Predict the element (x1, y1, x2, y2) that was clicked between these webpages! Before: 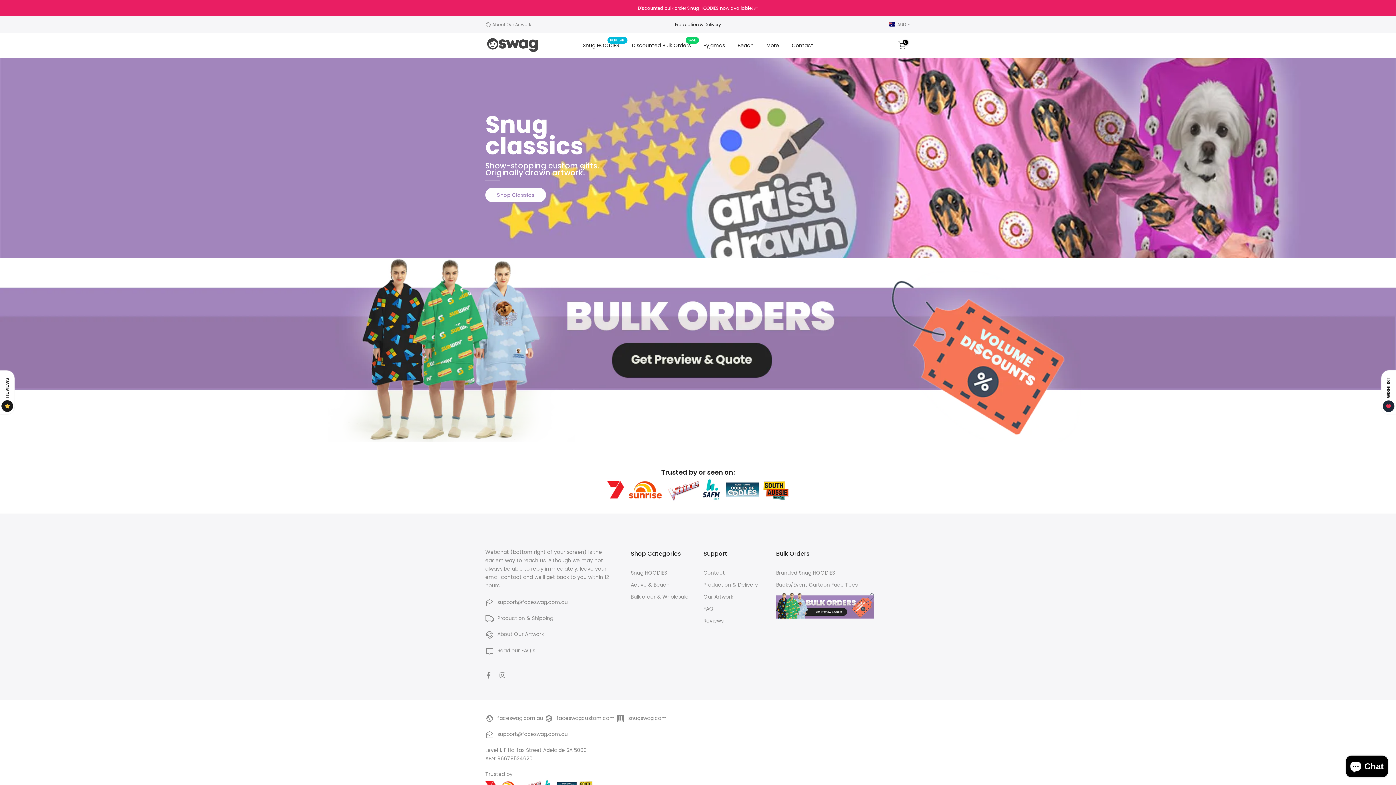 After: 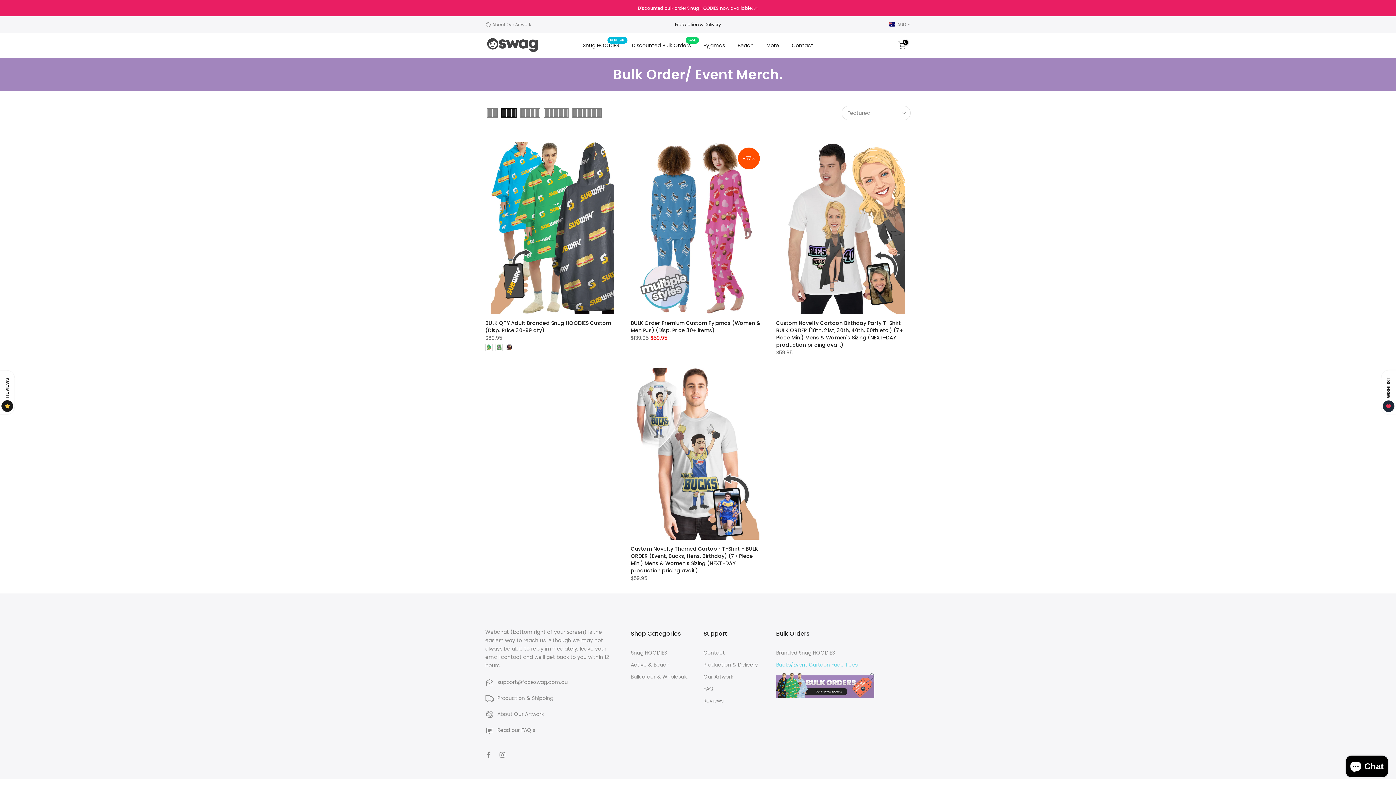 Action: bbox: (776, 593, 874, 618)